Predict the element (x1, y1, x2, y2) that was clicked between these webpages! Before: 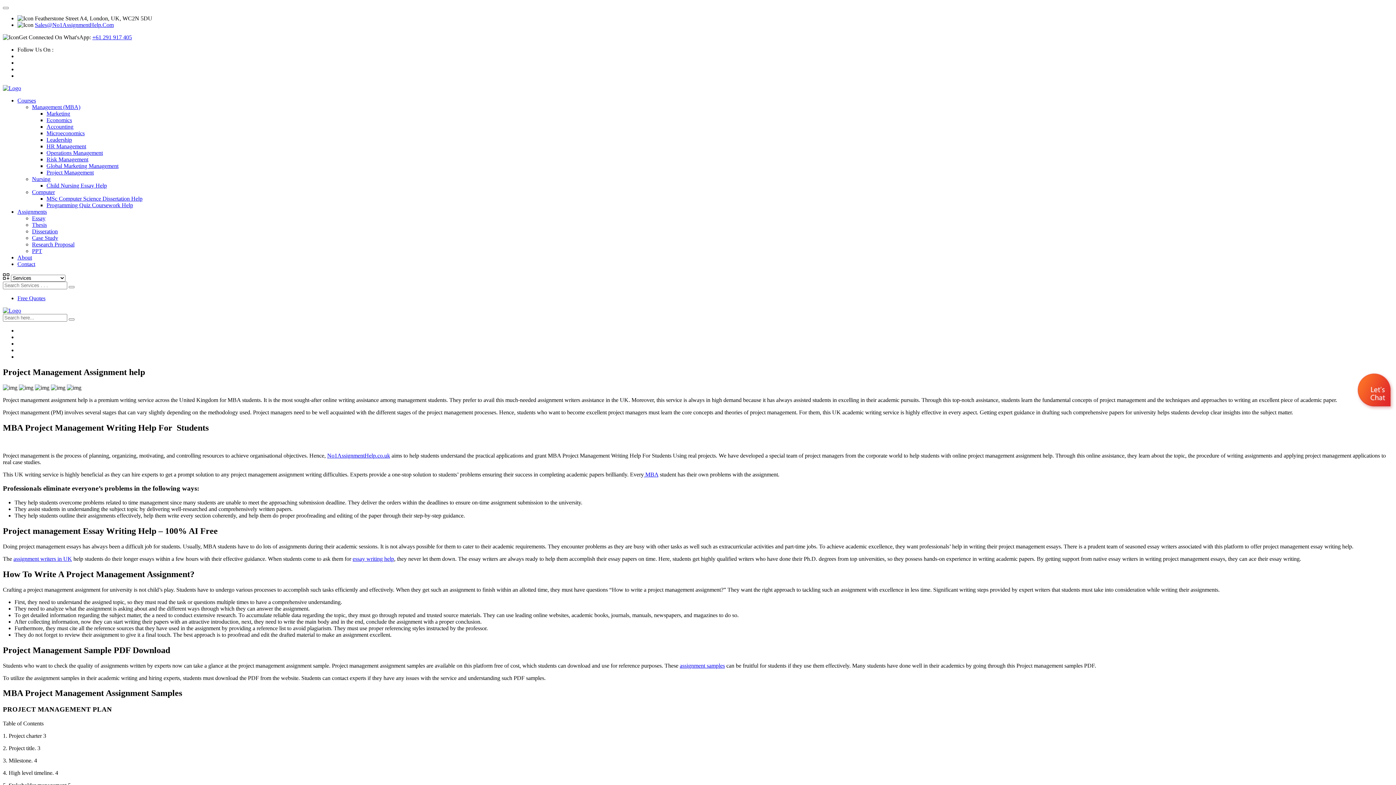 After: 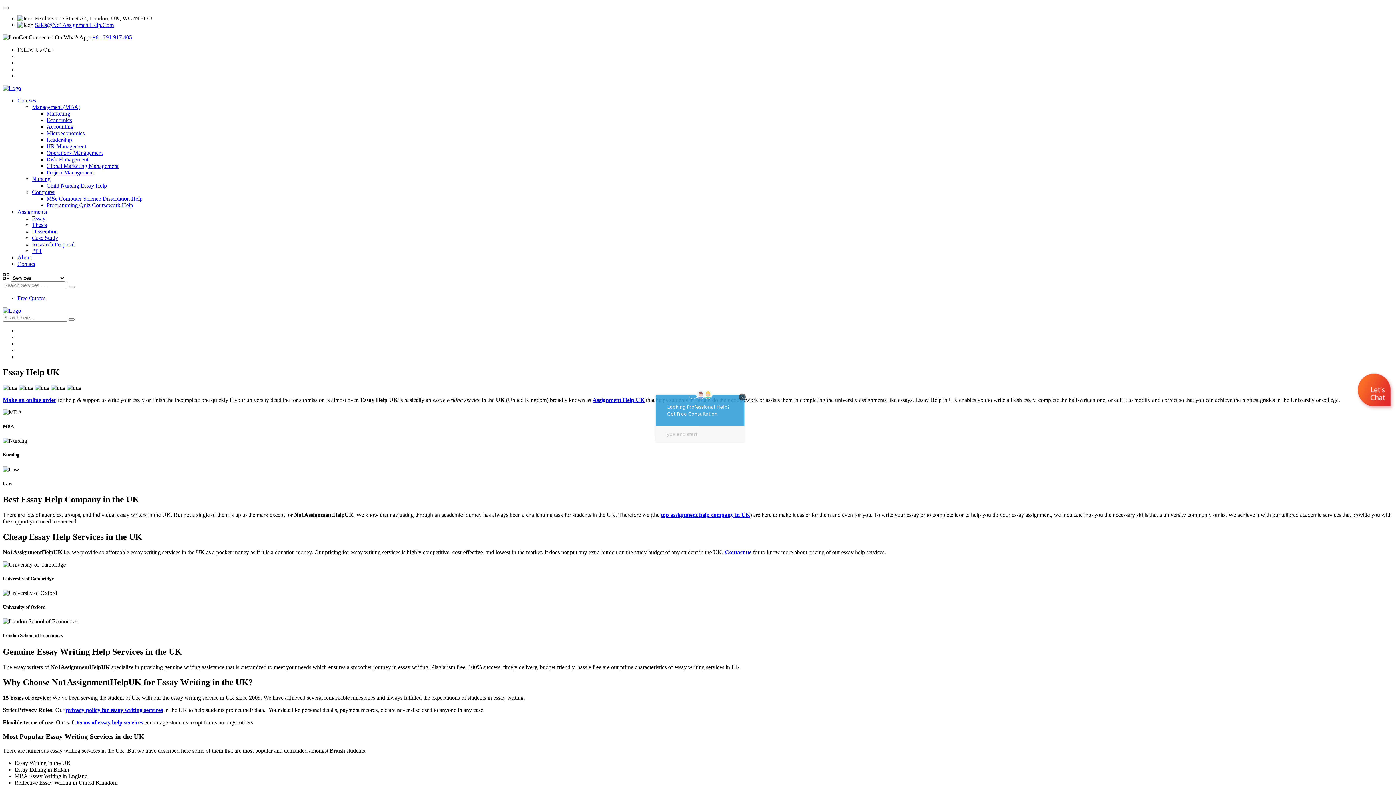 Action: label: essay writing help bbox: (352, 555, 394, 562)